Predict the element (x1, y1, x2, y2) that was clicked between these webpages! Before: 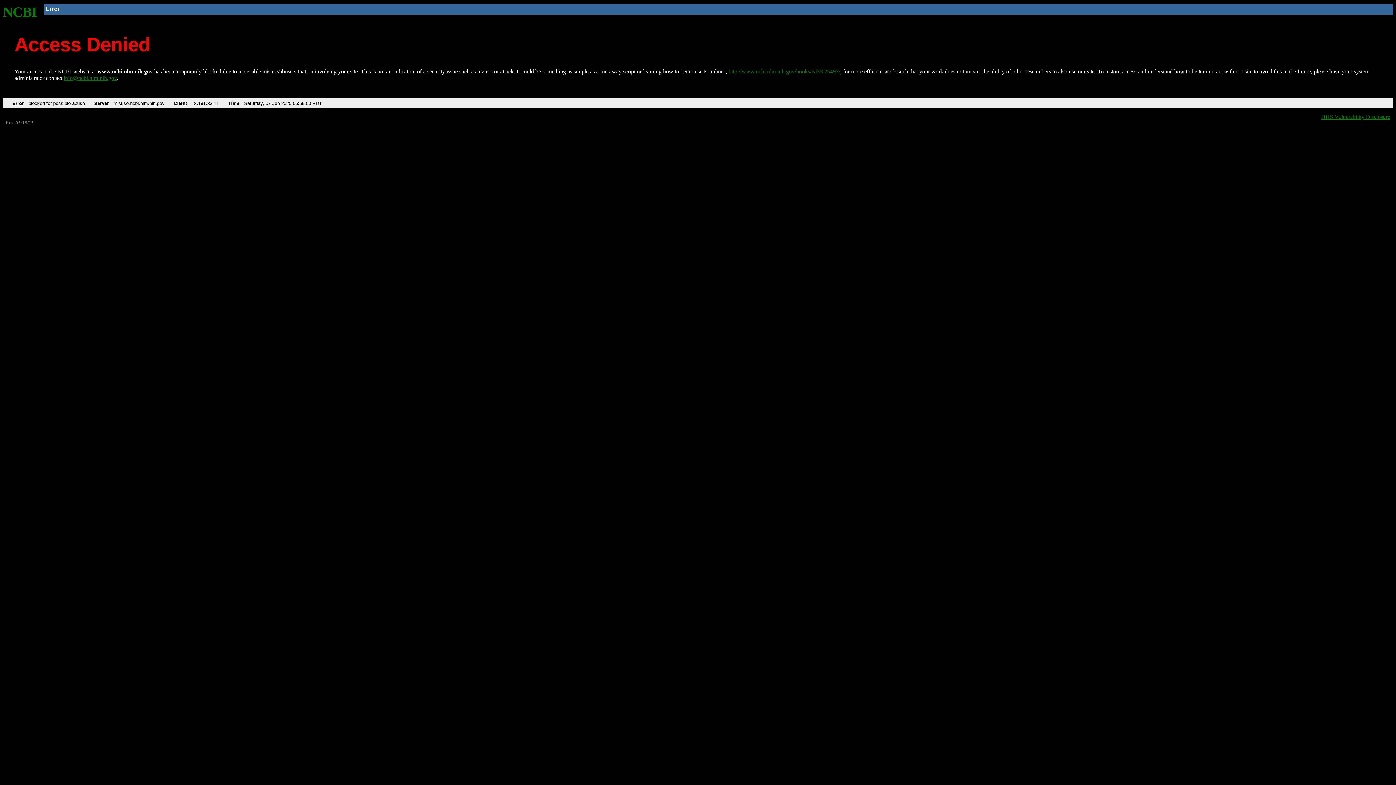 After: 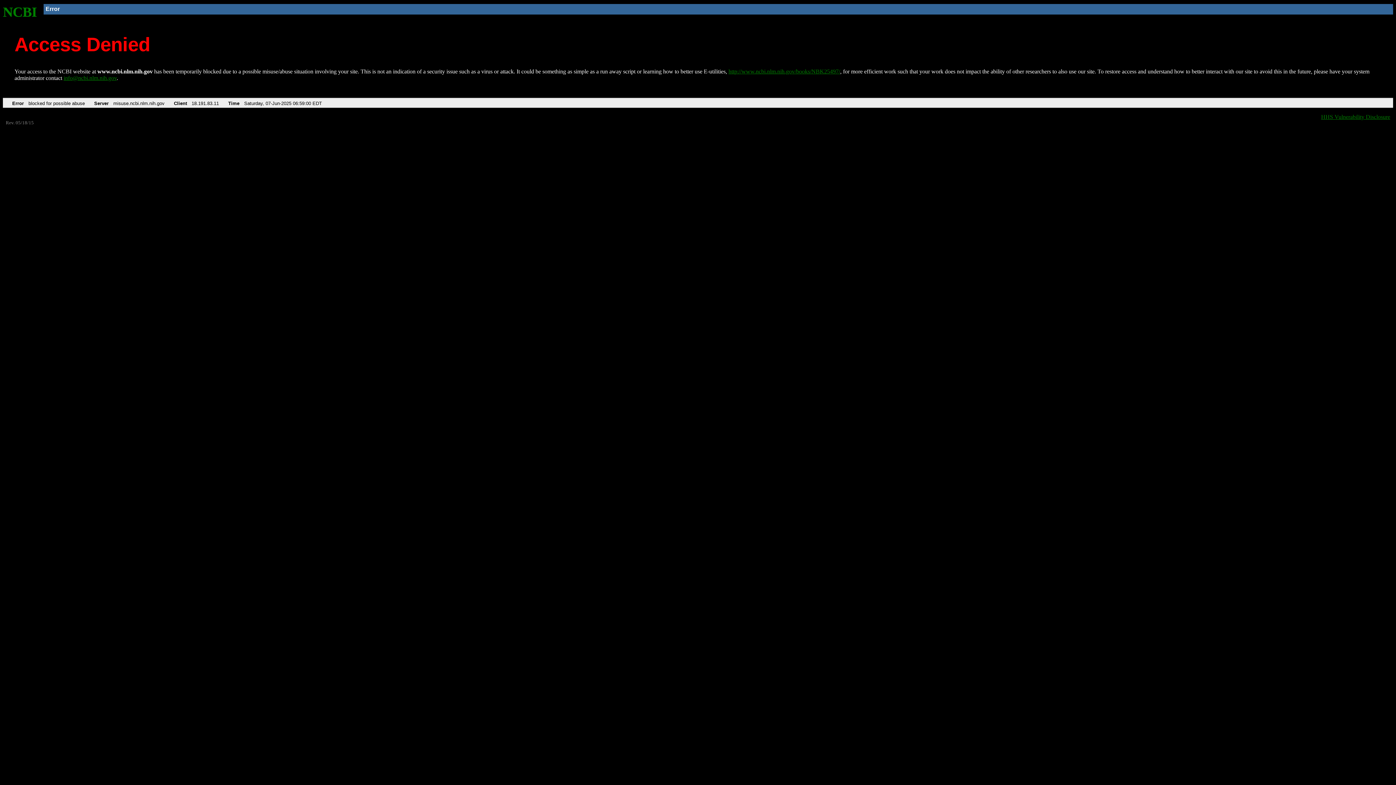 Action: label: info@ncbi.nlm.nih.gov bbox: (63, 75, 116, 81)